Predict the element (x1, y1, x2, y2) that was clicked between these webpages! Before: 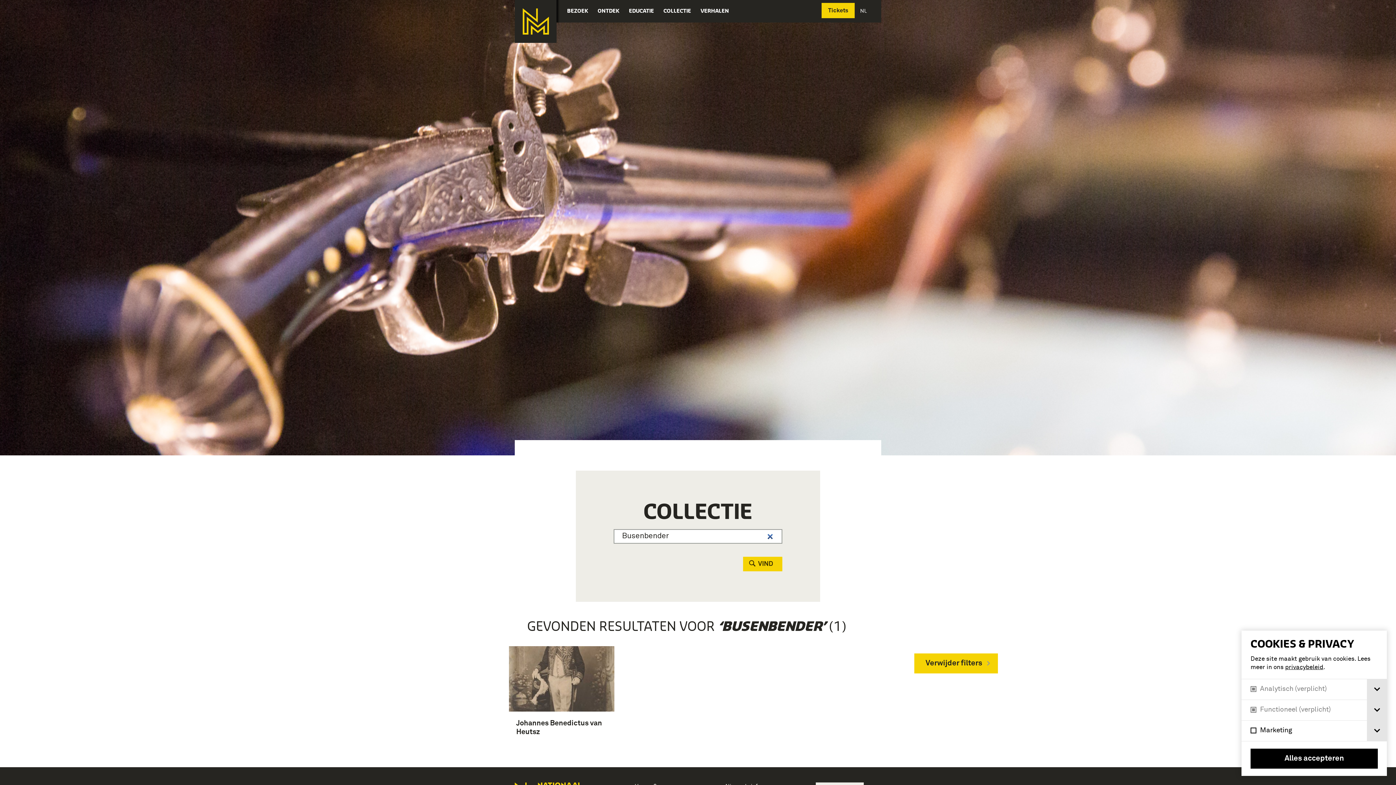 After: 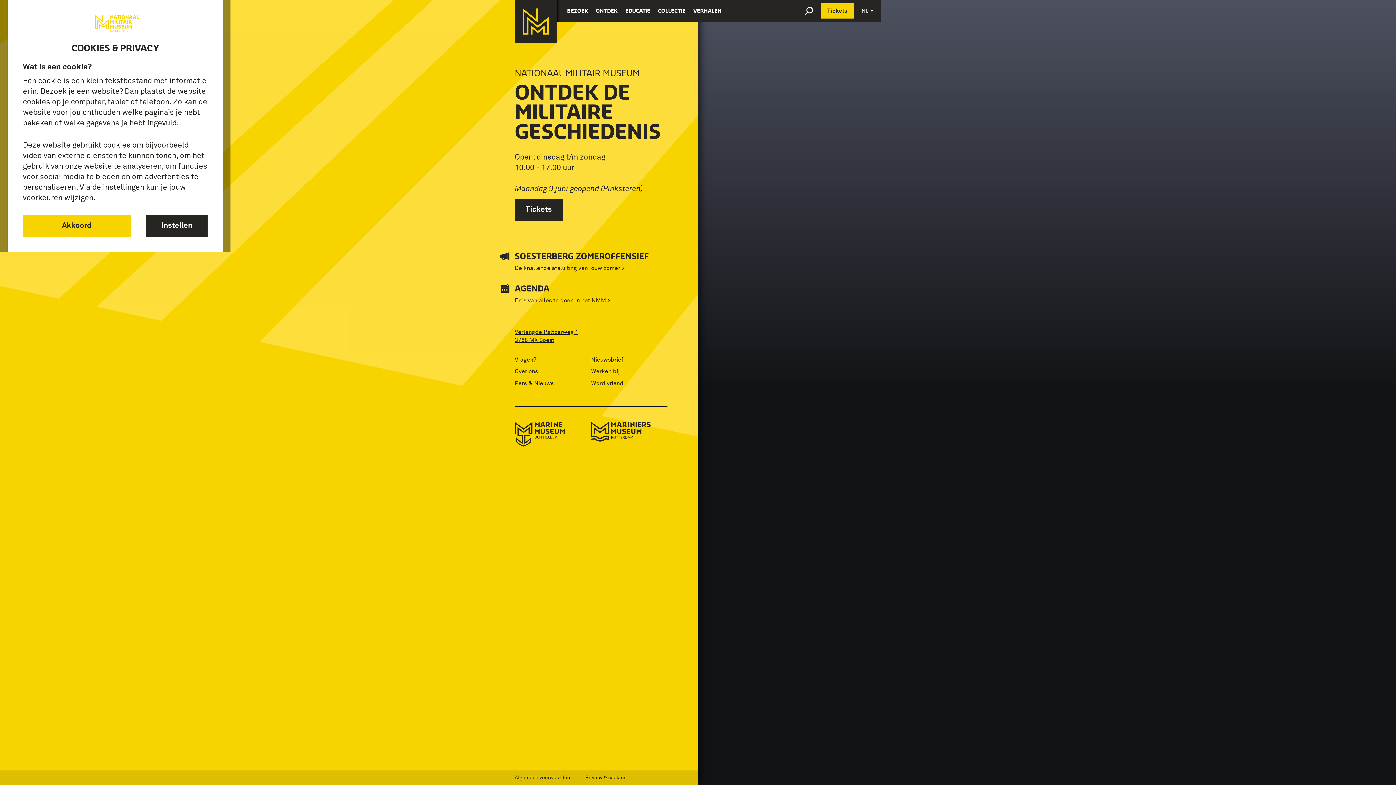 Action: bbox: (514, 0, 556, 42) label: Ga naar de homepage